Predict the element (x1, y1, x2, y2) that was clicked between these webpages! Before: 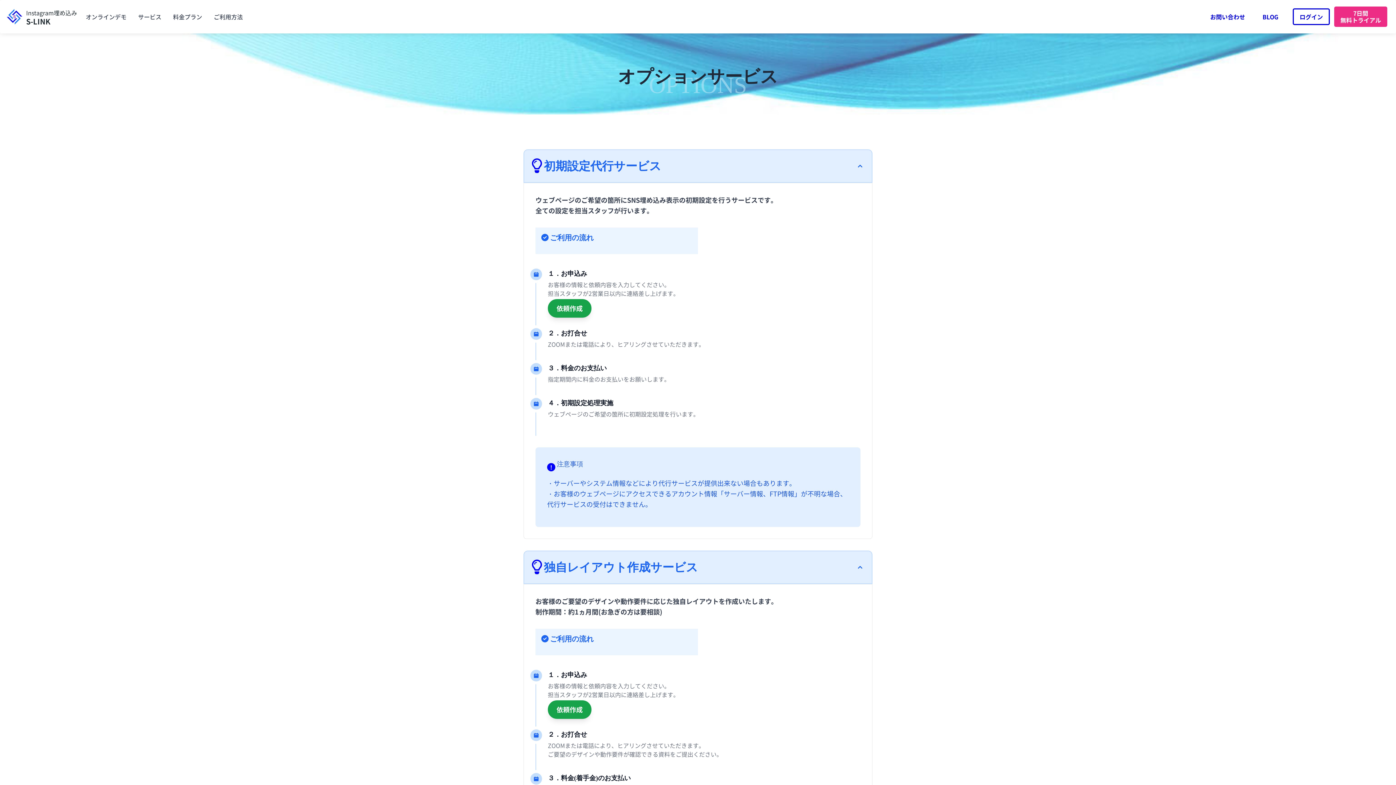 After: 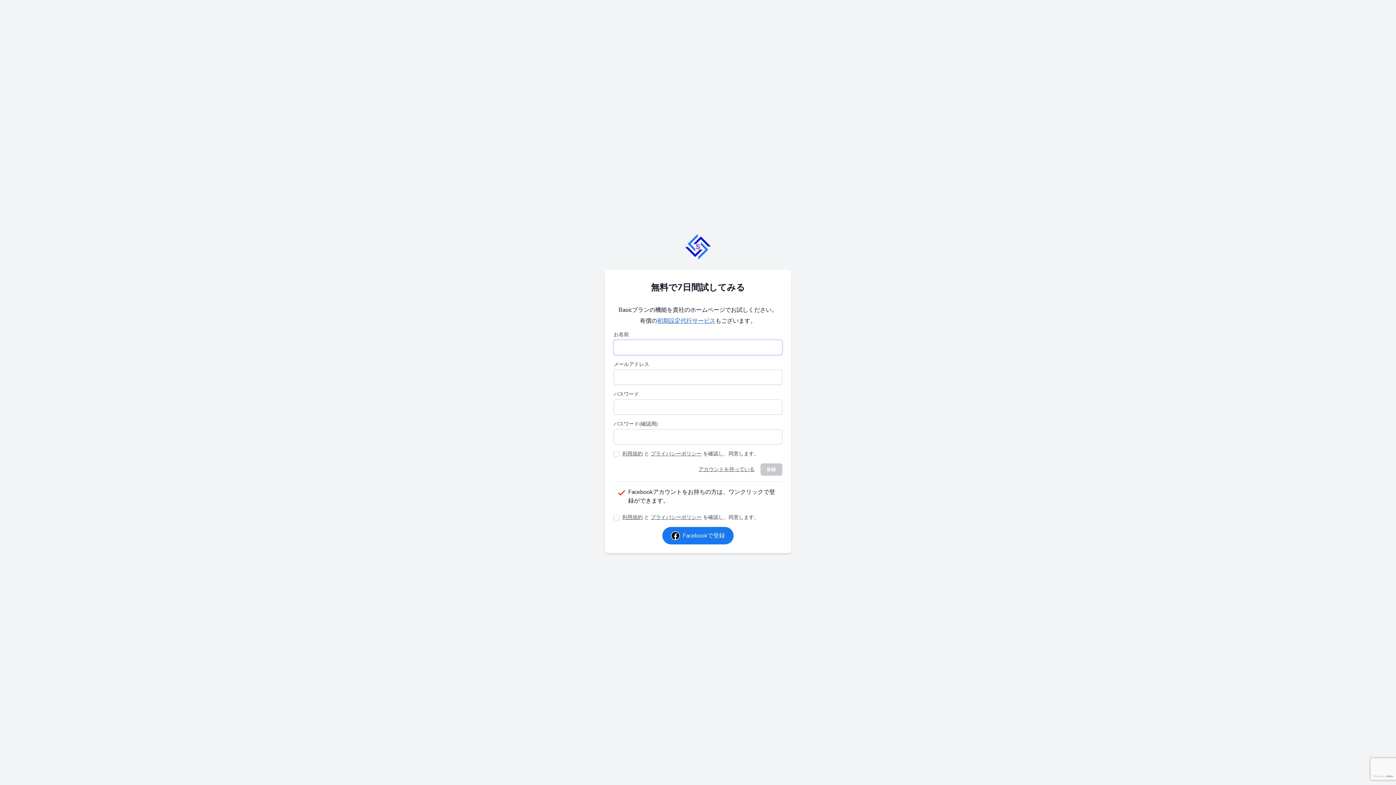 Action: bbox: (1334, 6, 1387, 26) label: 7日間
無料トライアル